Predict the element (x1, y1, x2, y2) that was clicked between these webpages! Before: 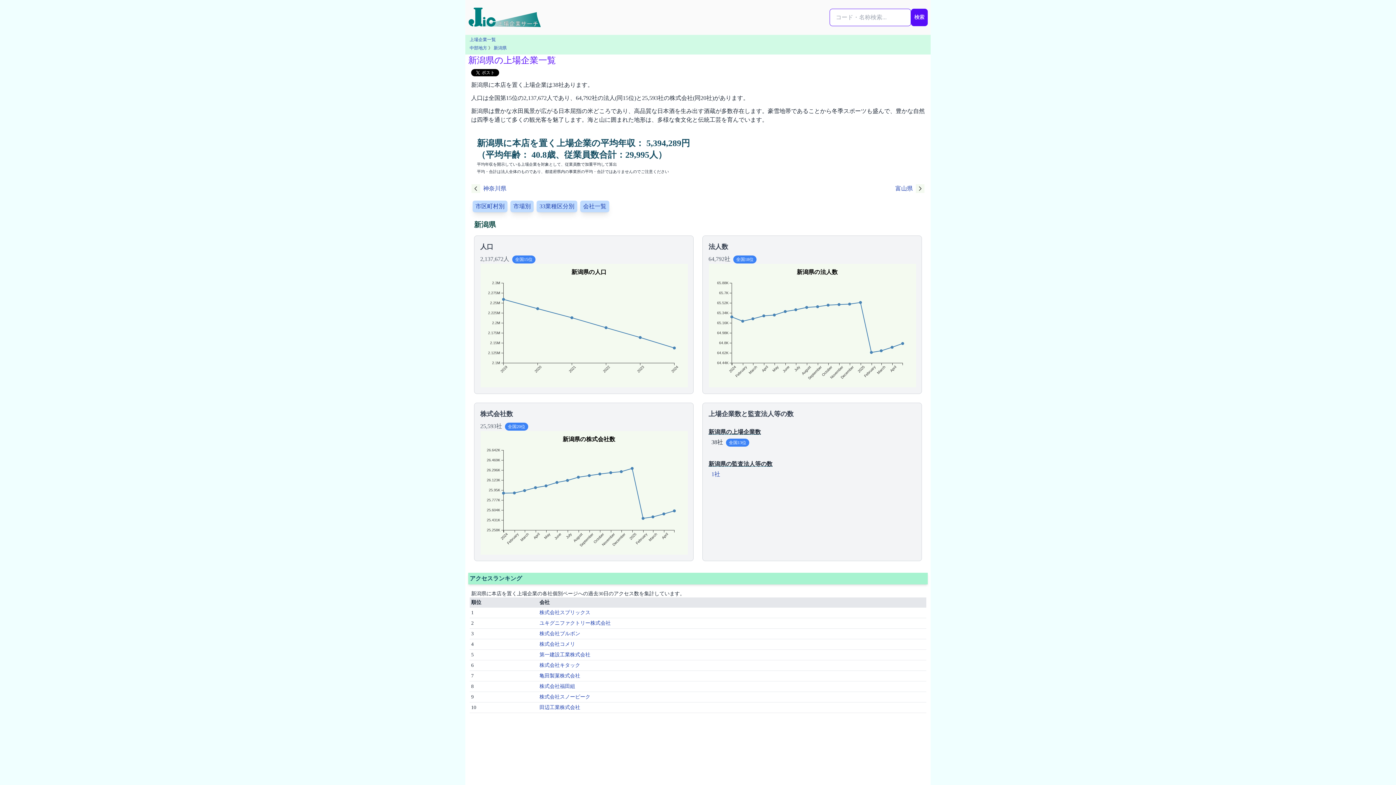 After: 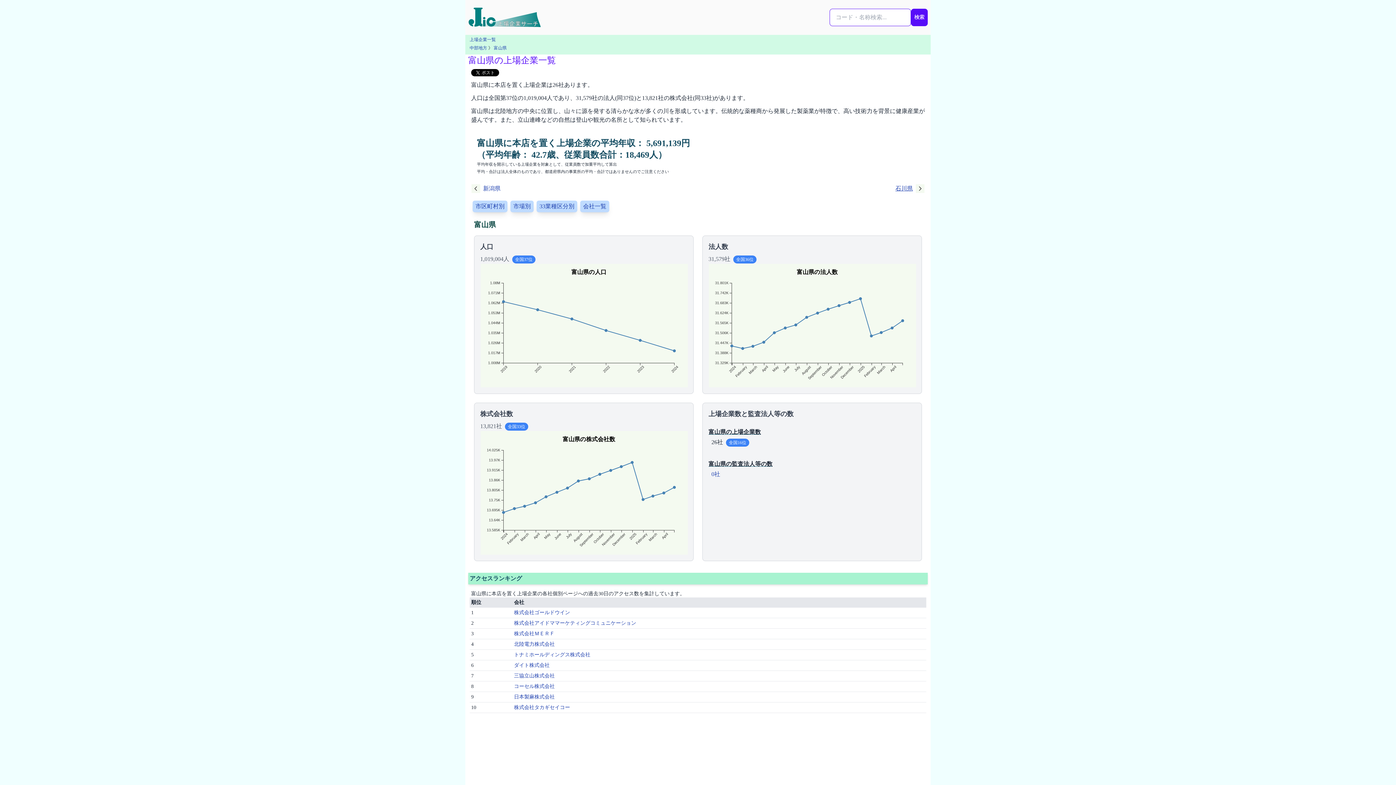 Action: label: 富山県 bbox: (892, 181, 928, 196)